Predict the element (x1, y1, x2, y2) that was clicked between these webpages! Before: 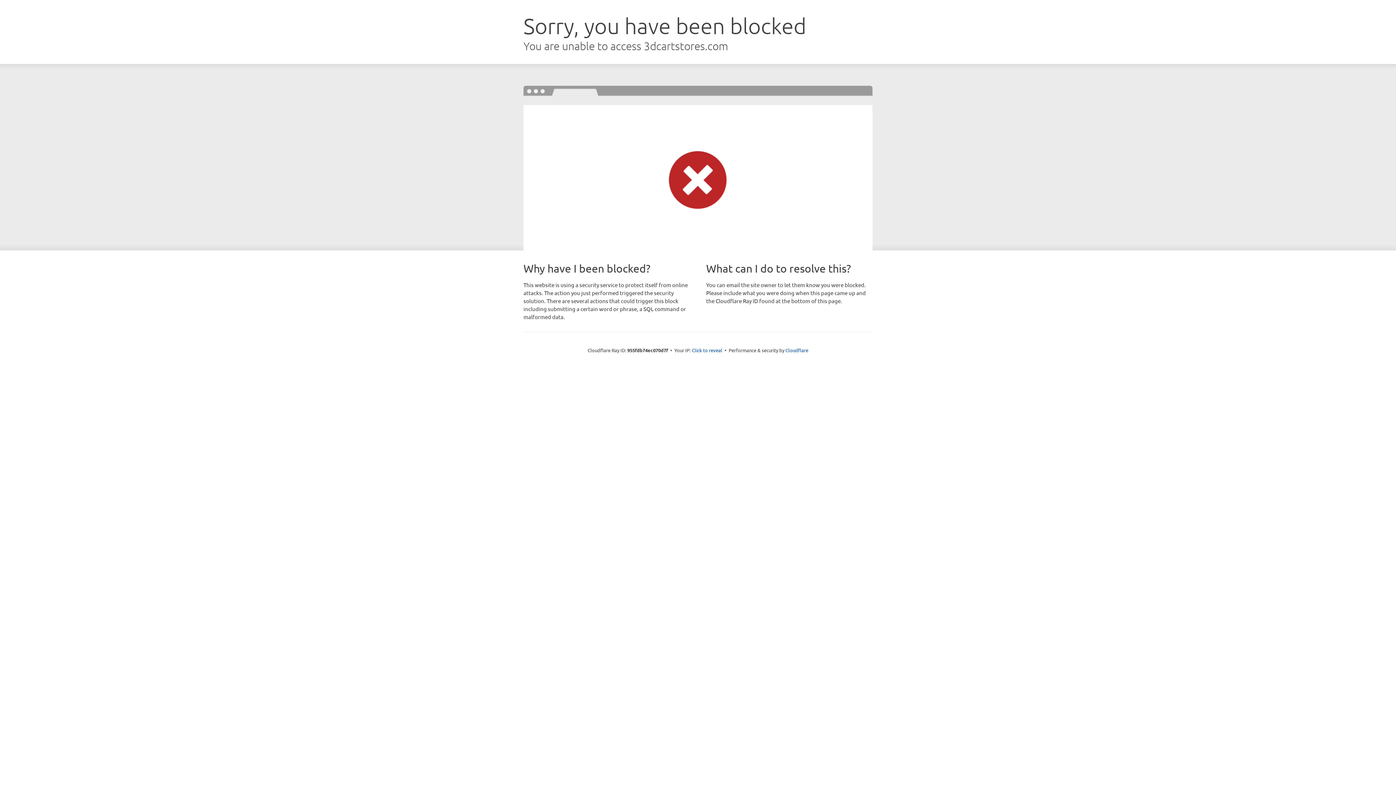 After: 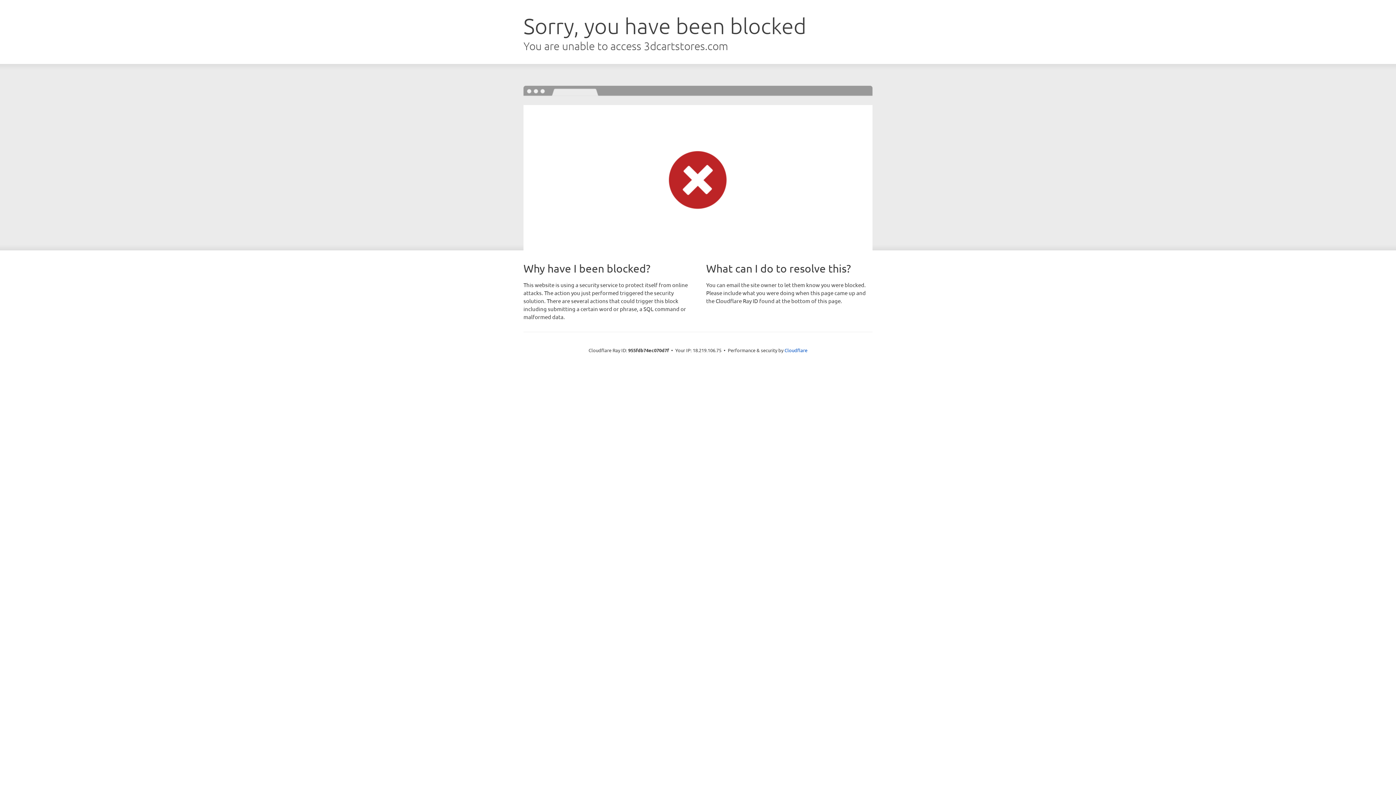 Action: label: Click to reveal bbox: (692, 346, 722, 353)